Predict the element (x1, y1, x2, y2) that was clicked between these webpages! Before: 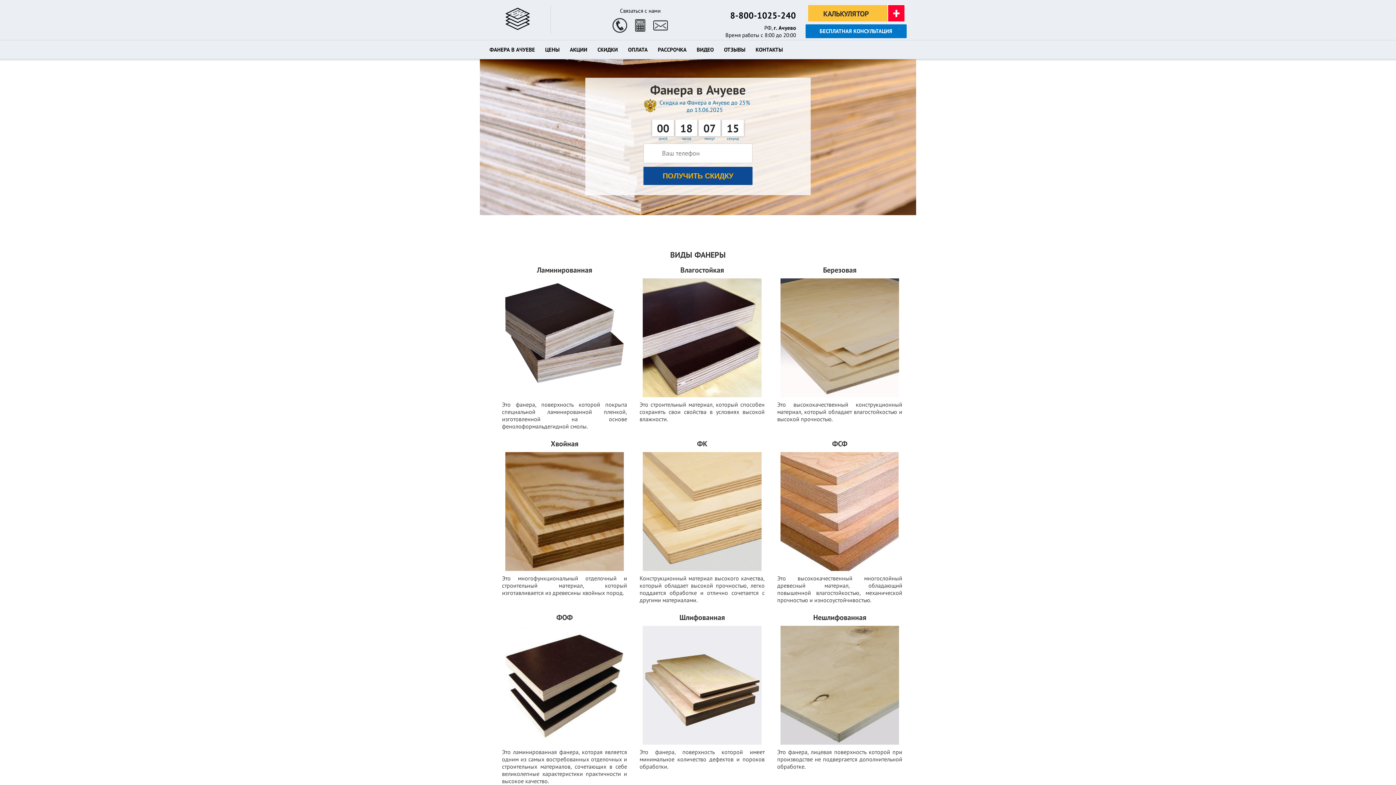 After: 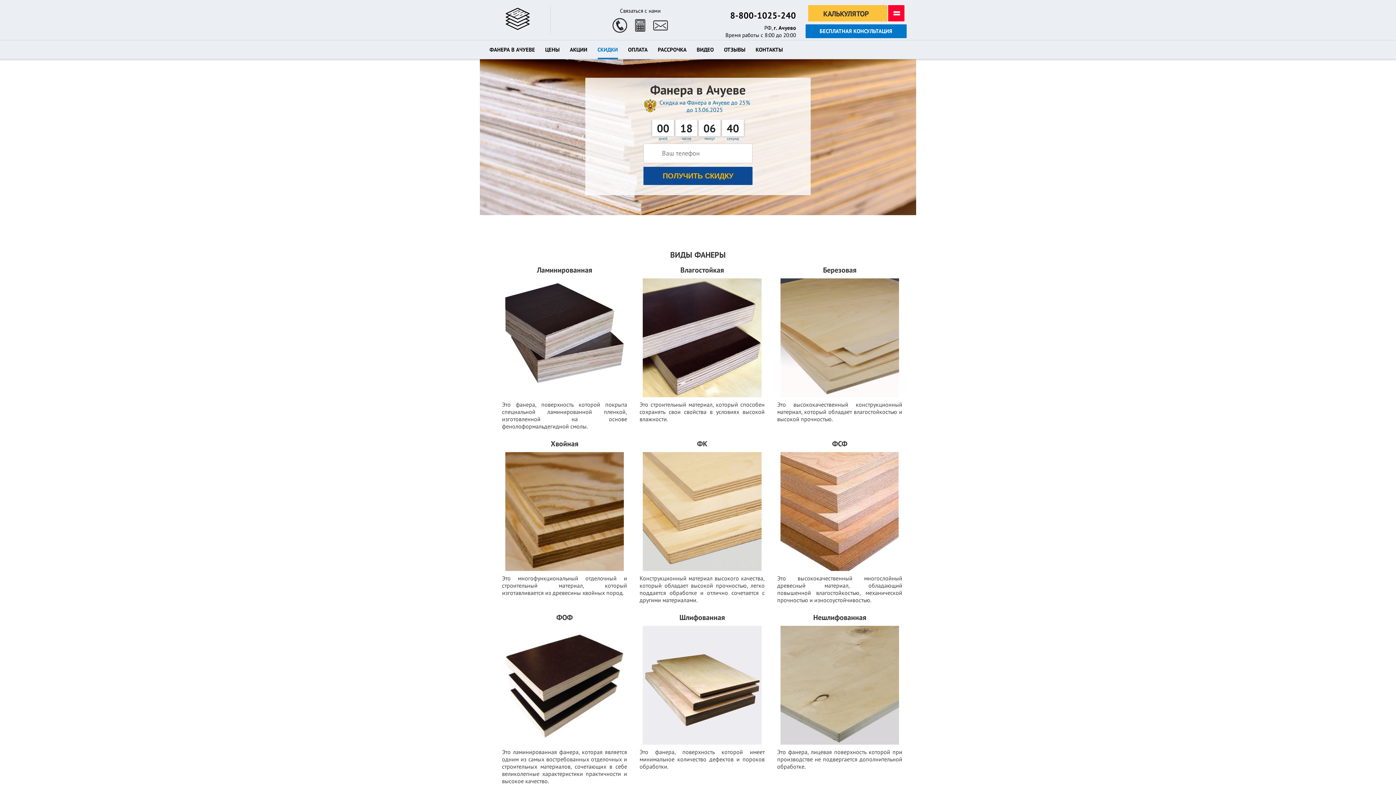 Action: bbox: (597, 46, 618, 57) label: СКИДКИ